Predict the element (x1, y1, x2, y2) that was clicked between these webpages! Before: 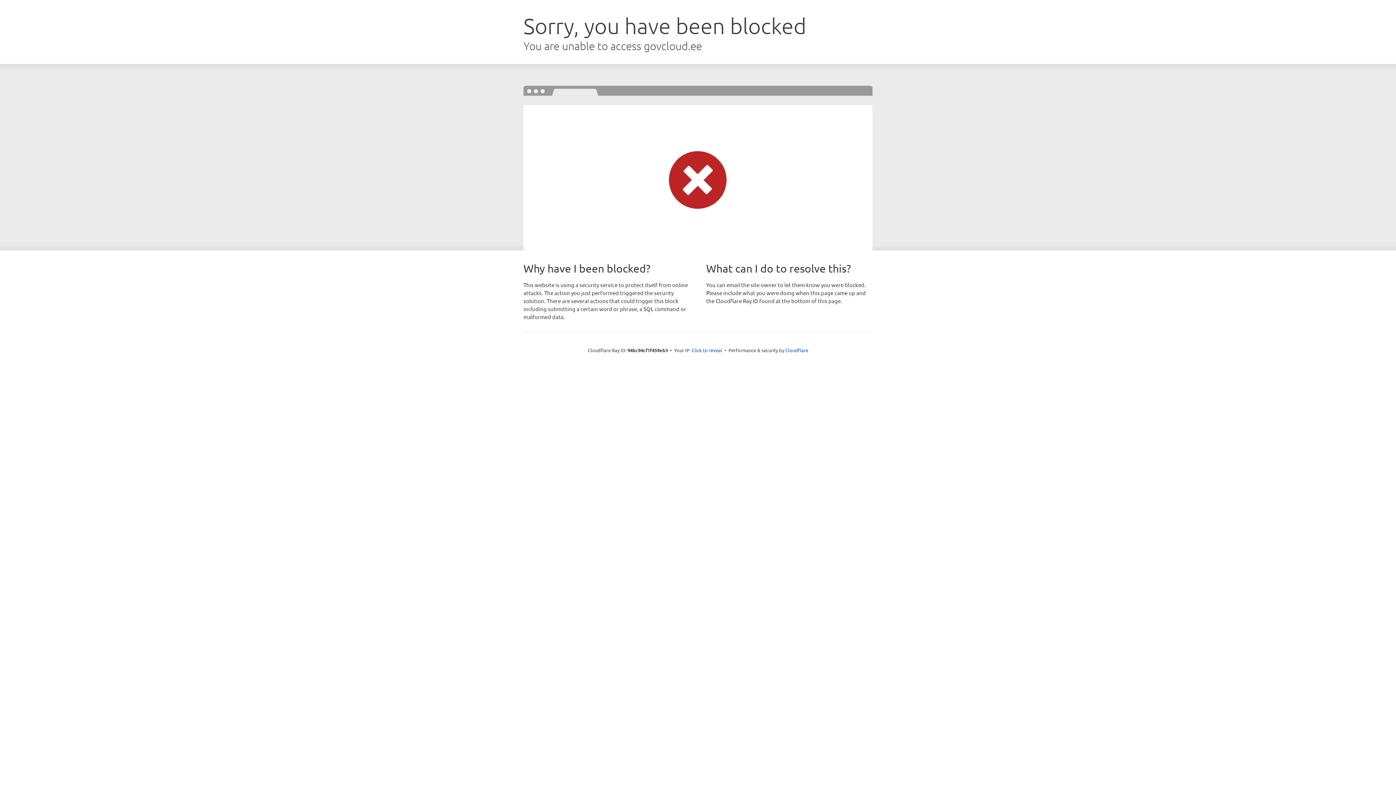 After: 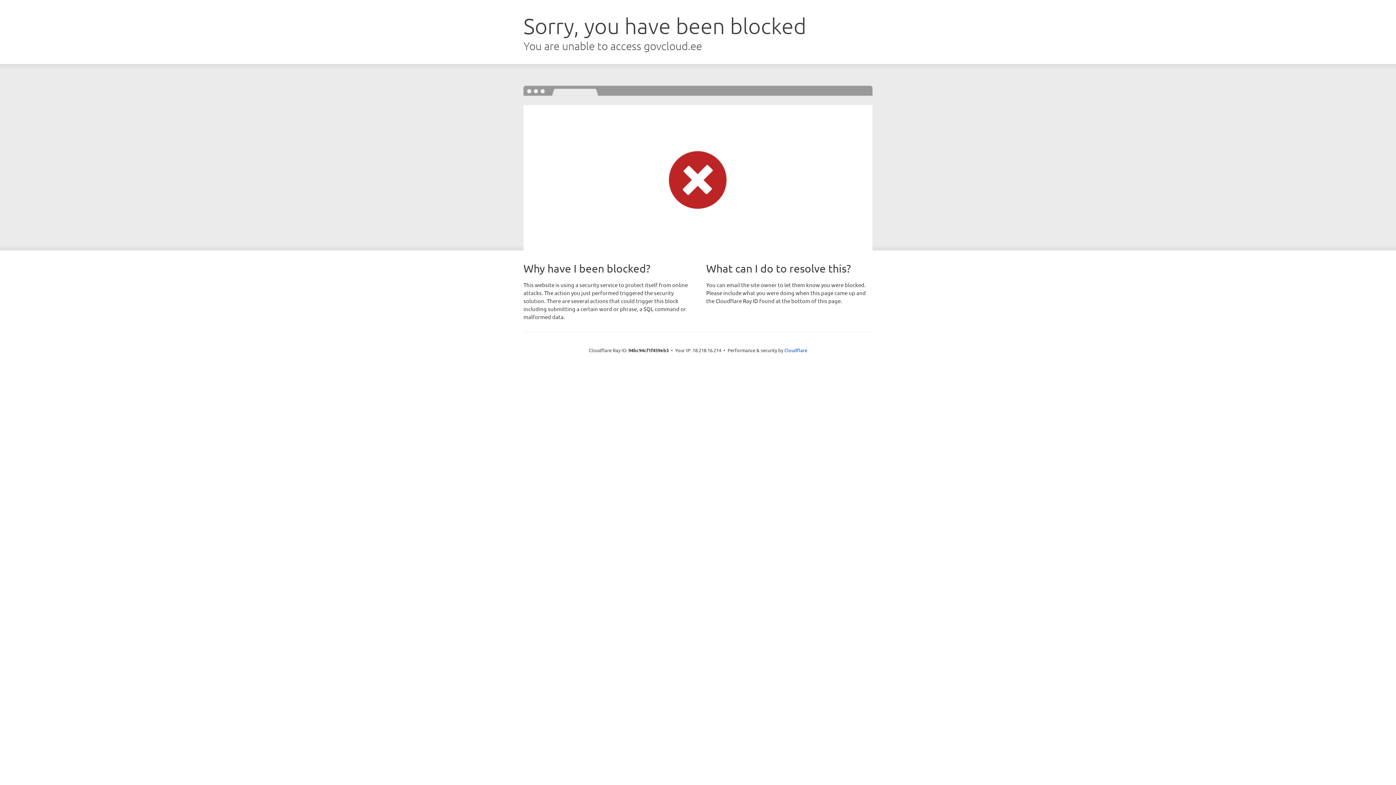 Action: label: Click to reveal bbox: (691, 346, 722, 353)